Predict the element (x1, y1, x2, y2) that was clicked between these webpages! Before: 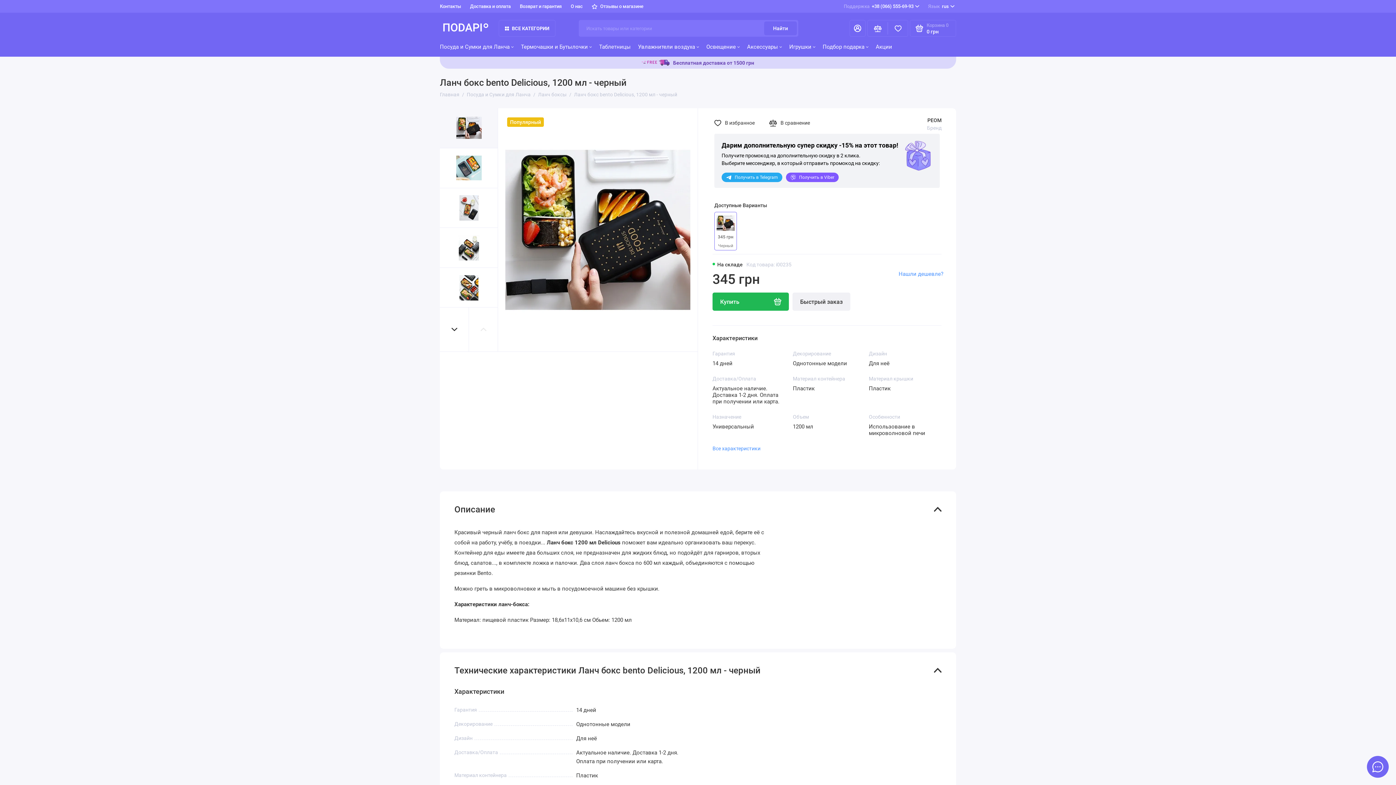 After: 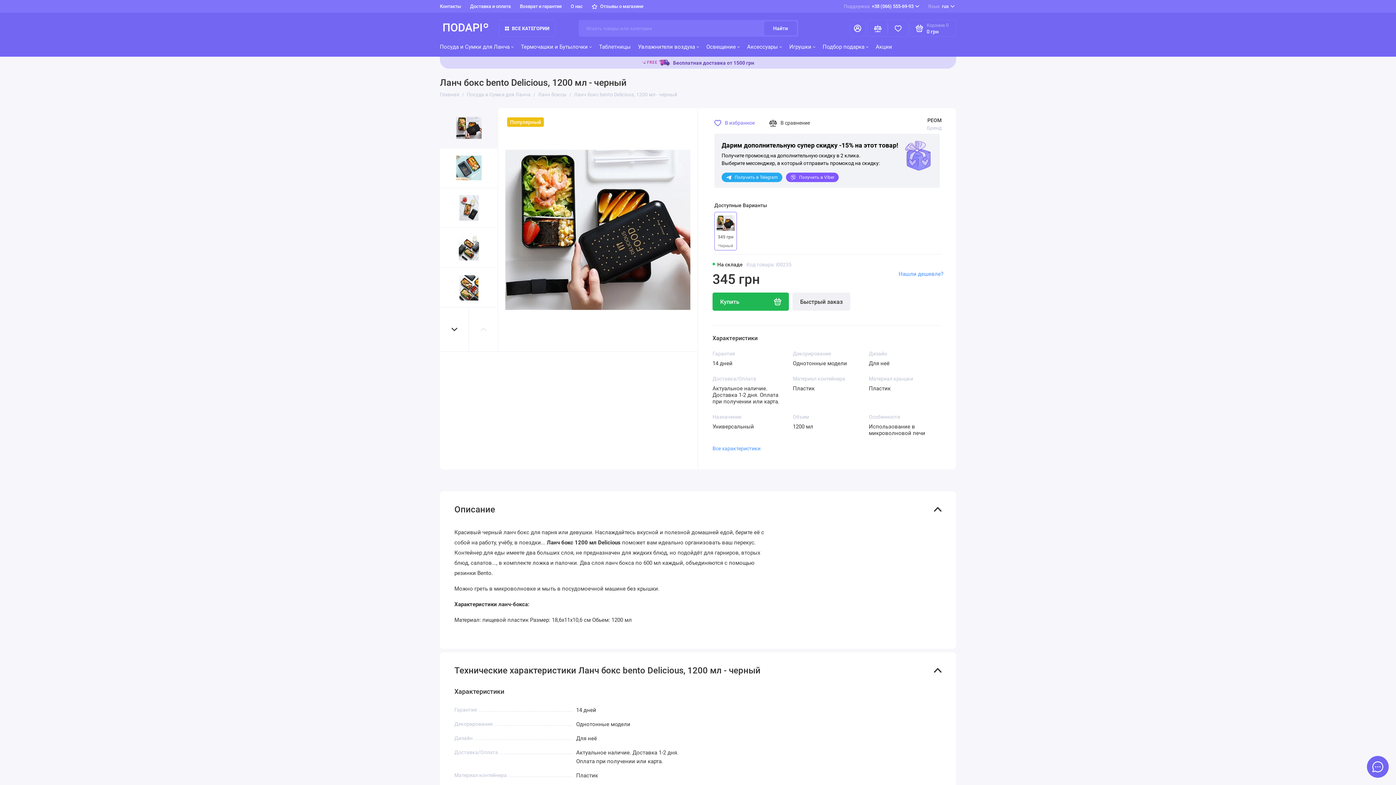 Action: bbox: (714, 119, 754, 133) label: В избранное

